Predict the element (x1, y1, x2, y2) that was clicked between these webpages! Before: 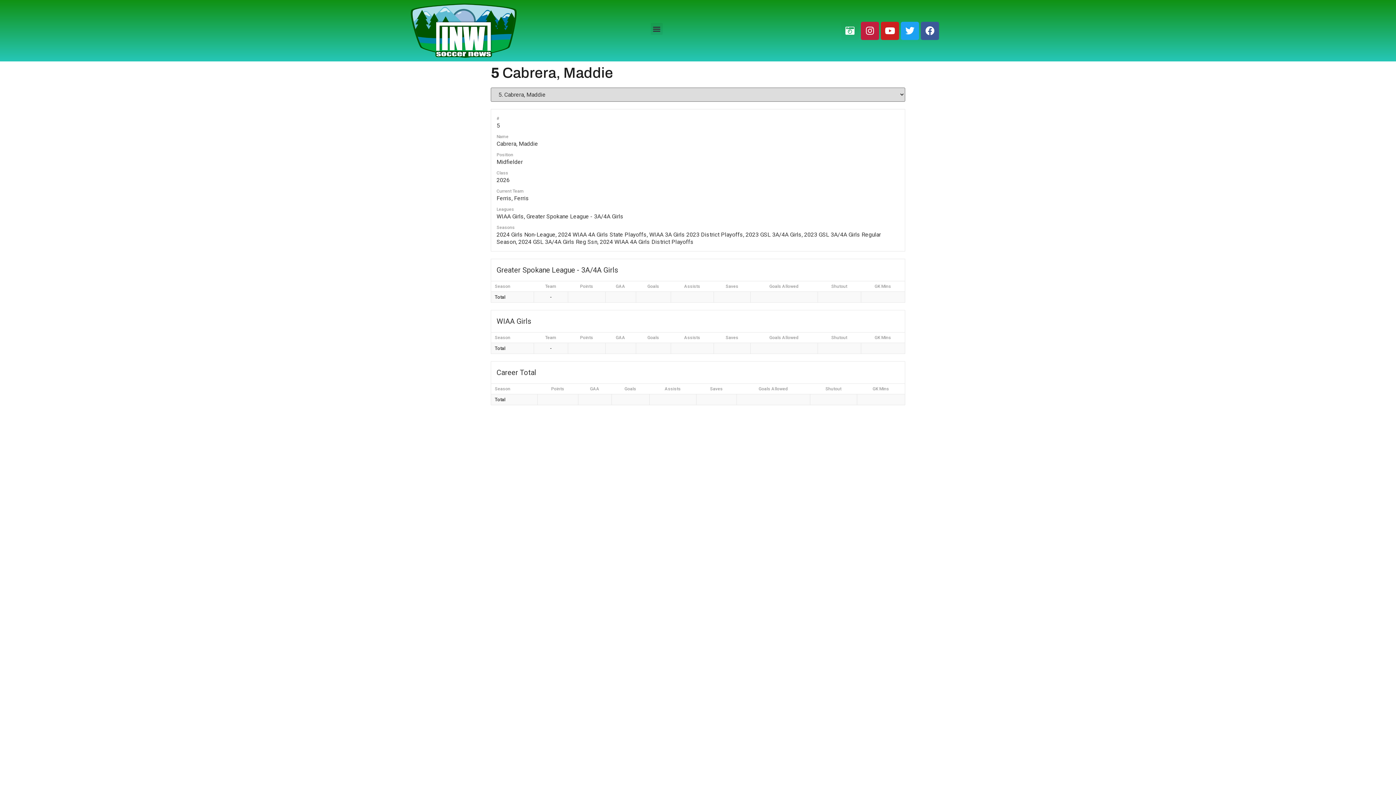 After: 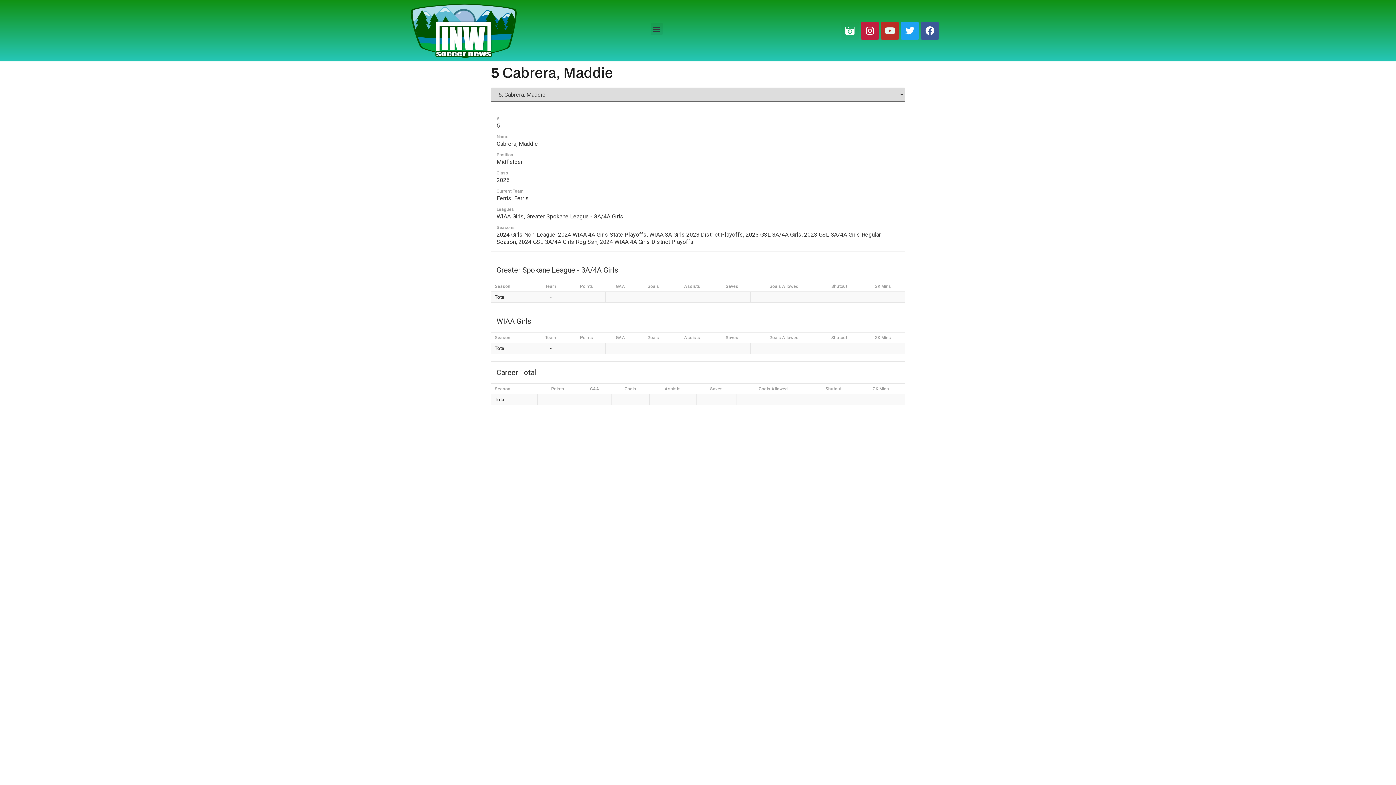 Action: bbox: (881, 21, 899, 39) label: Youtube